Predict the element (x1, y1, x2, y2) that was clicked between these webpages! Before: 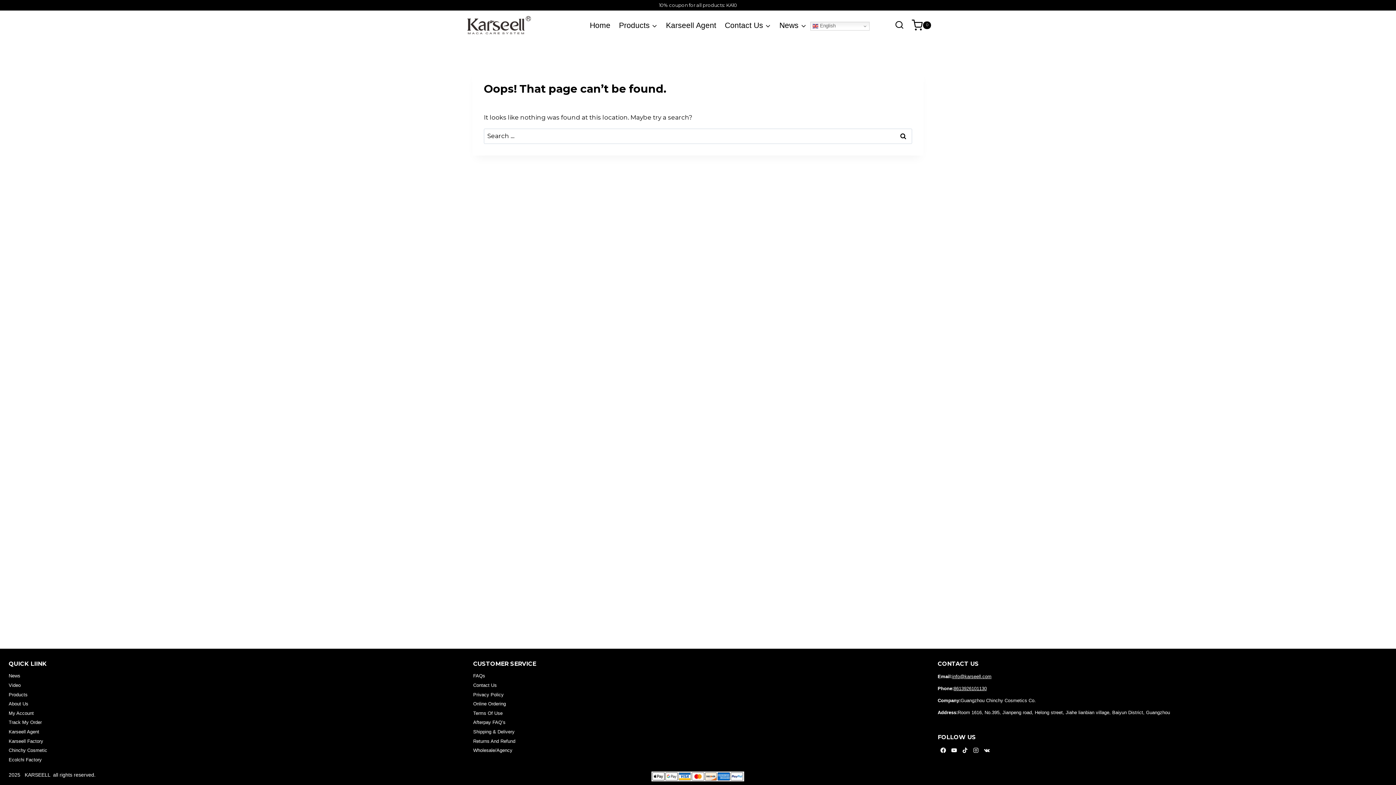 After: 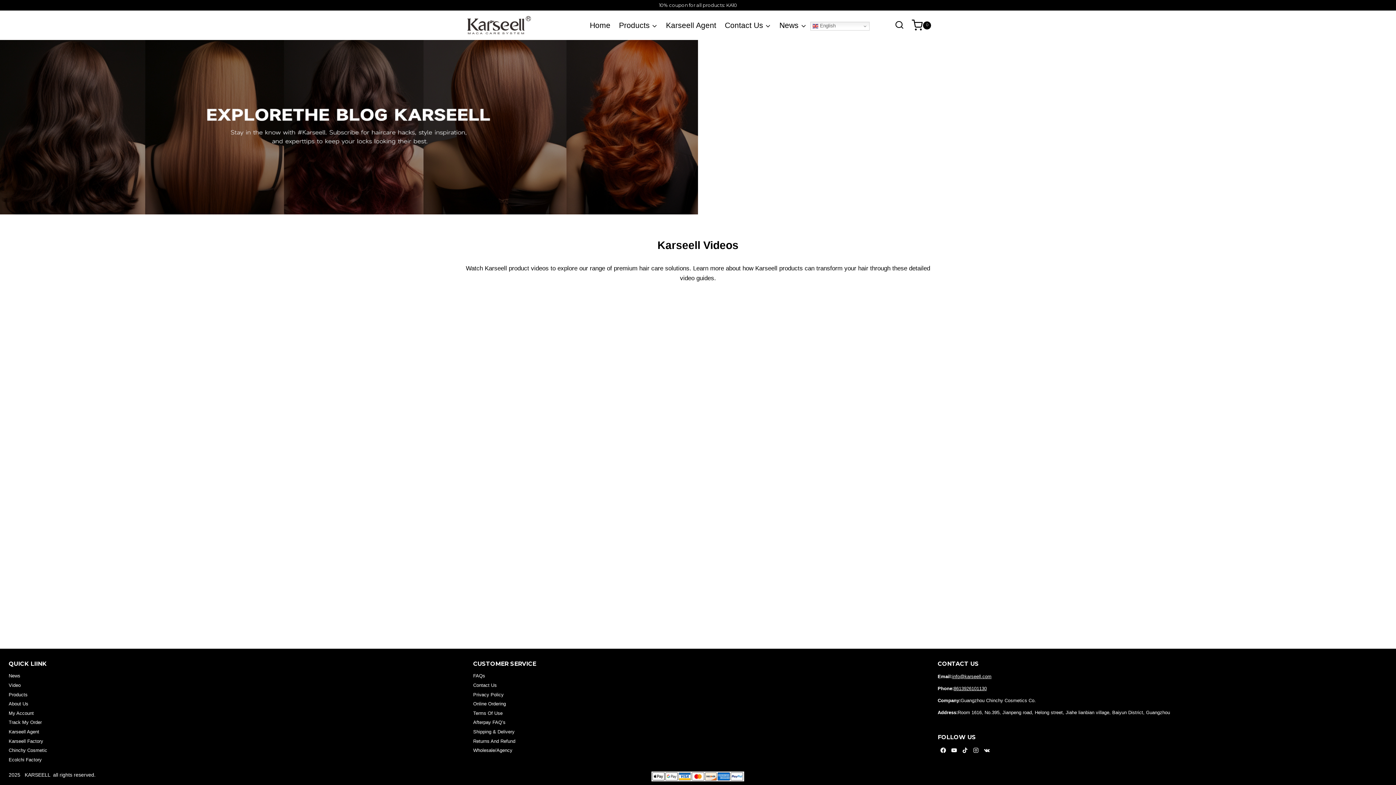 Action: label: Video bbox: (8, 680, 458, 690)